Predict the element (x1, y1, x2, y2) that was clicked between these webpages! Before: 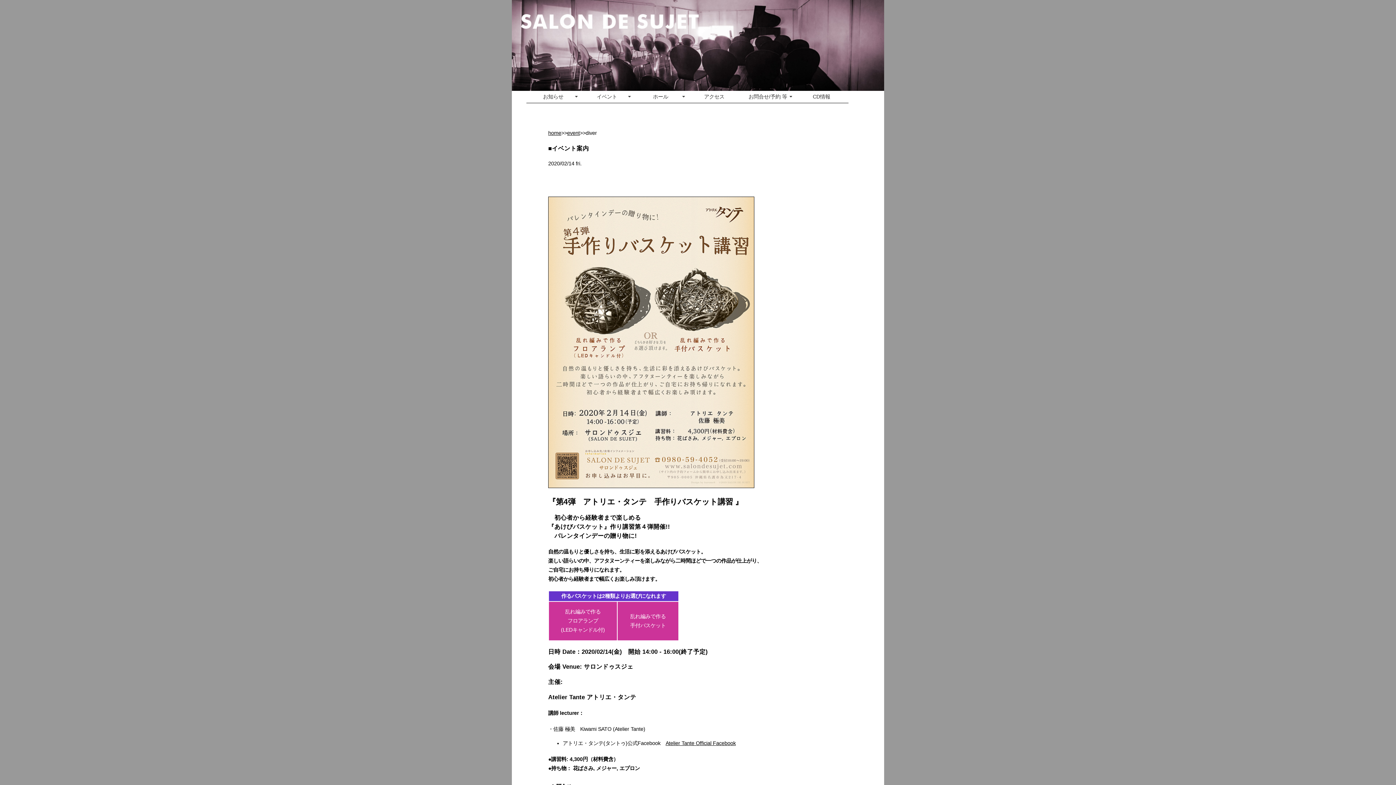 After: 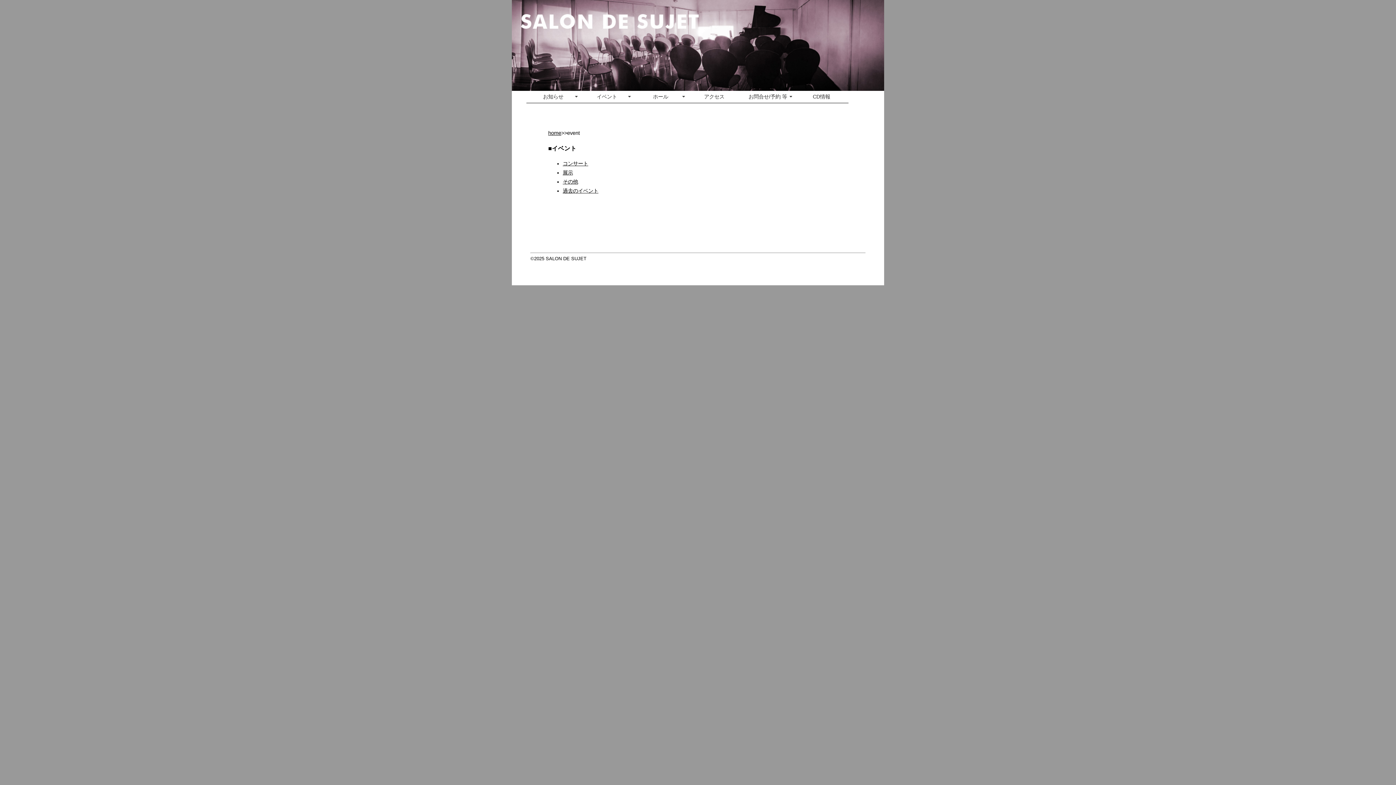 Action: bbox: (580, 90, 633, 103) label: イベント